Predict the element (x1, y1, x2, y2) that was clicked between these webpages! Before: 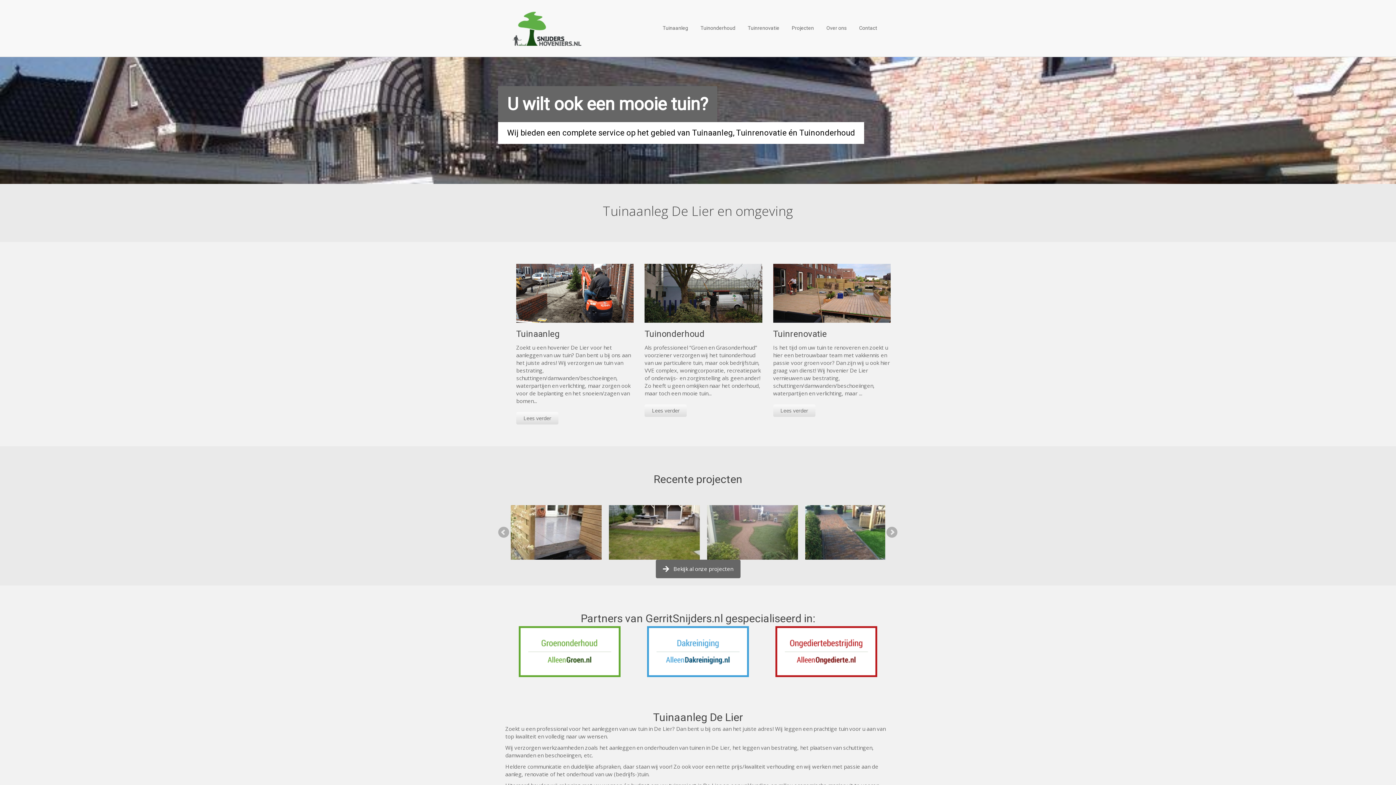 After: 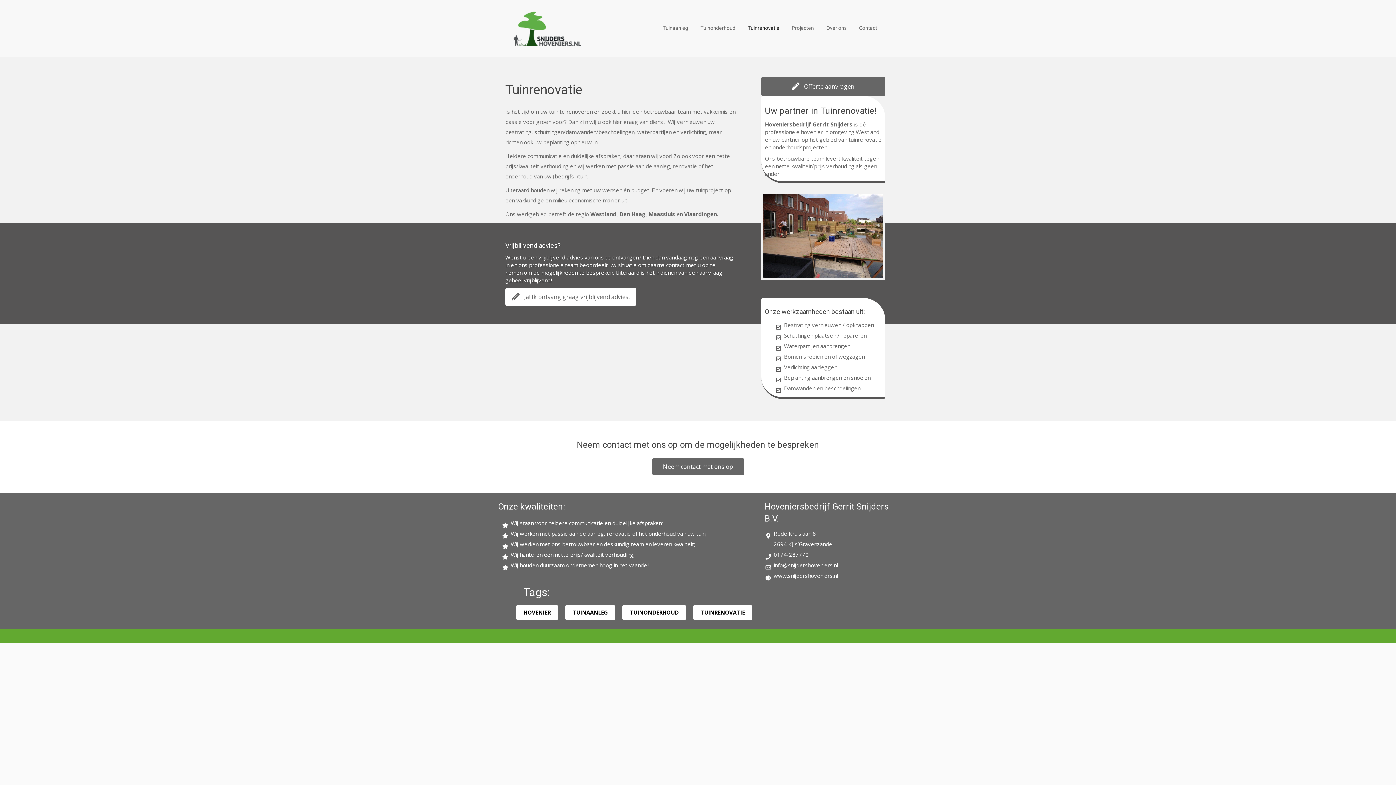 Action: bbox: (741, 19, 785, 37) label: Tuinrenovatie